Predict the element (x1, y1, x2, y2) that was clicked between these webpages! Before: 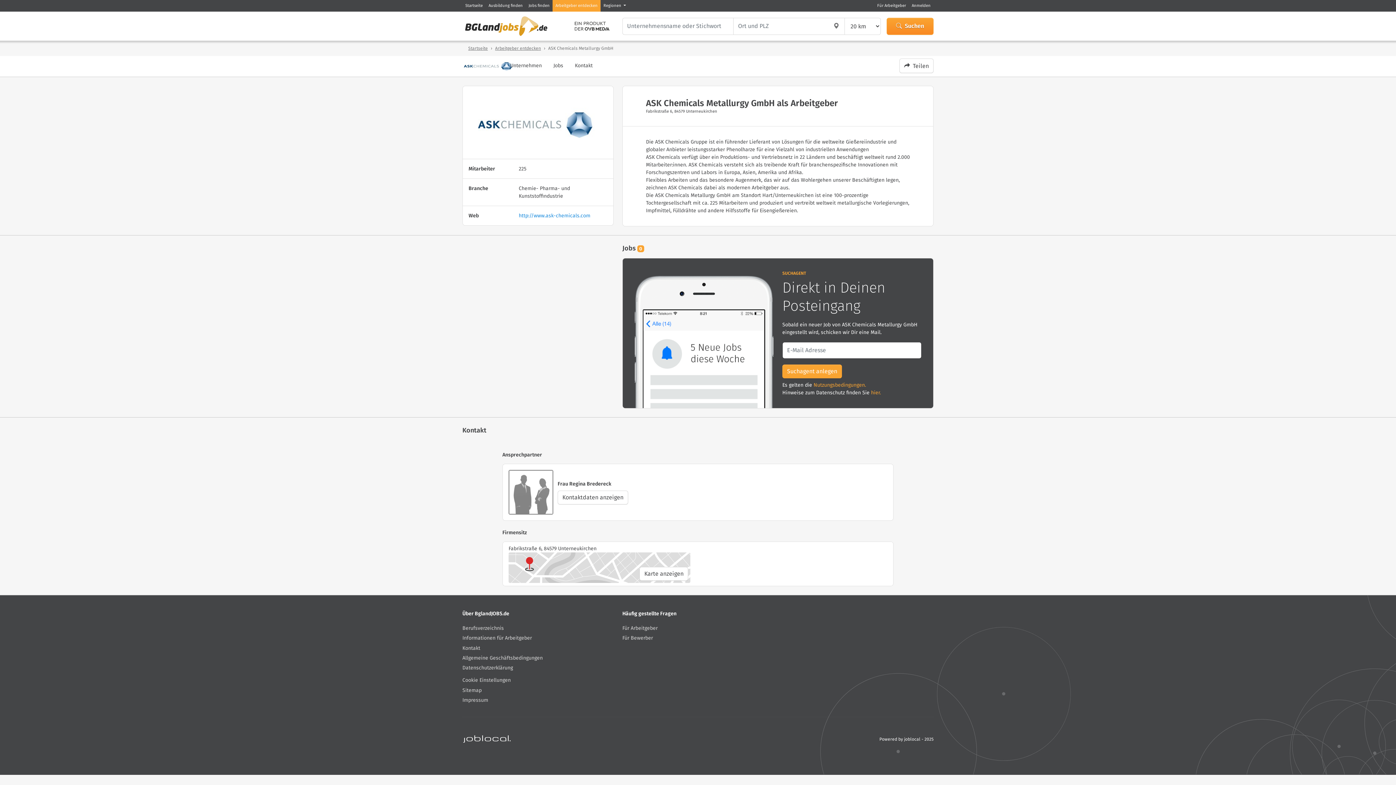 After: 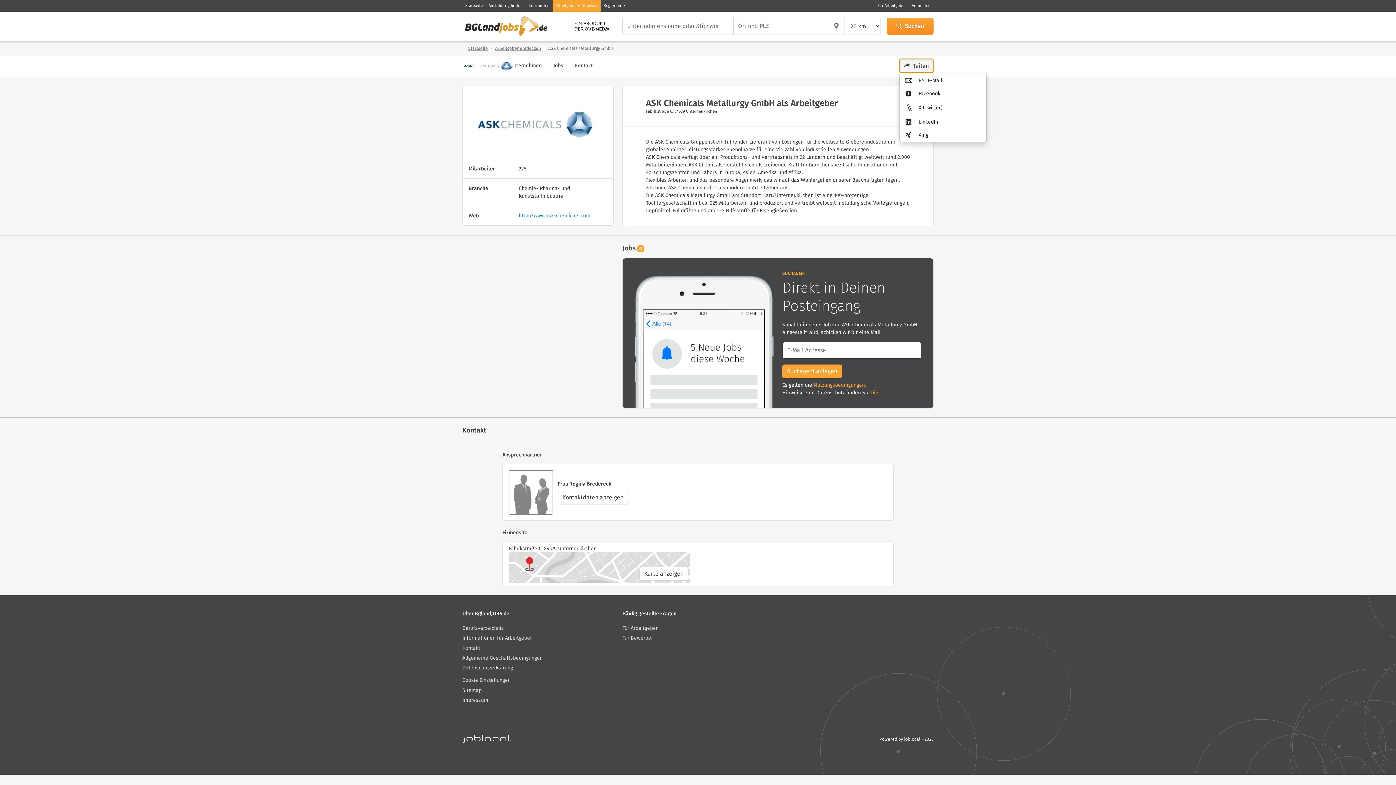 Action: label:  Teilen bbox: (899, 58, 933, 72)